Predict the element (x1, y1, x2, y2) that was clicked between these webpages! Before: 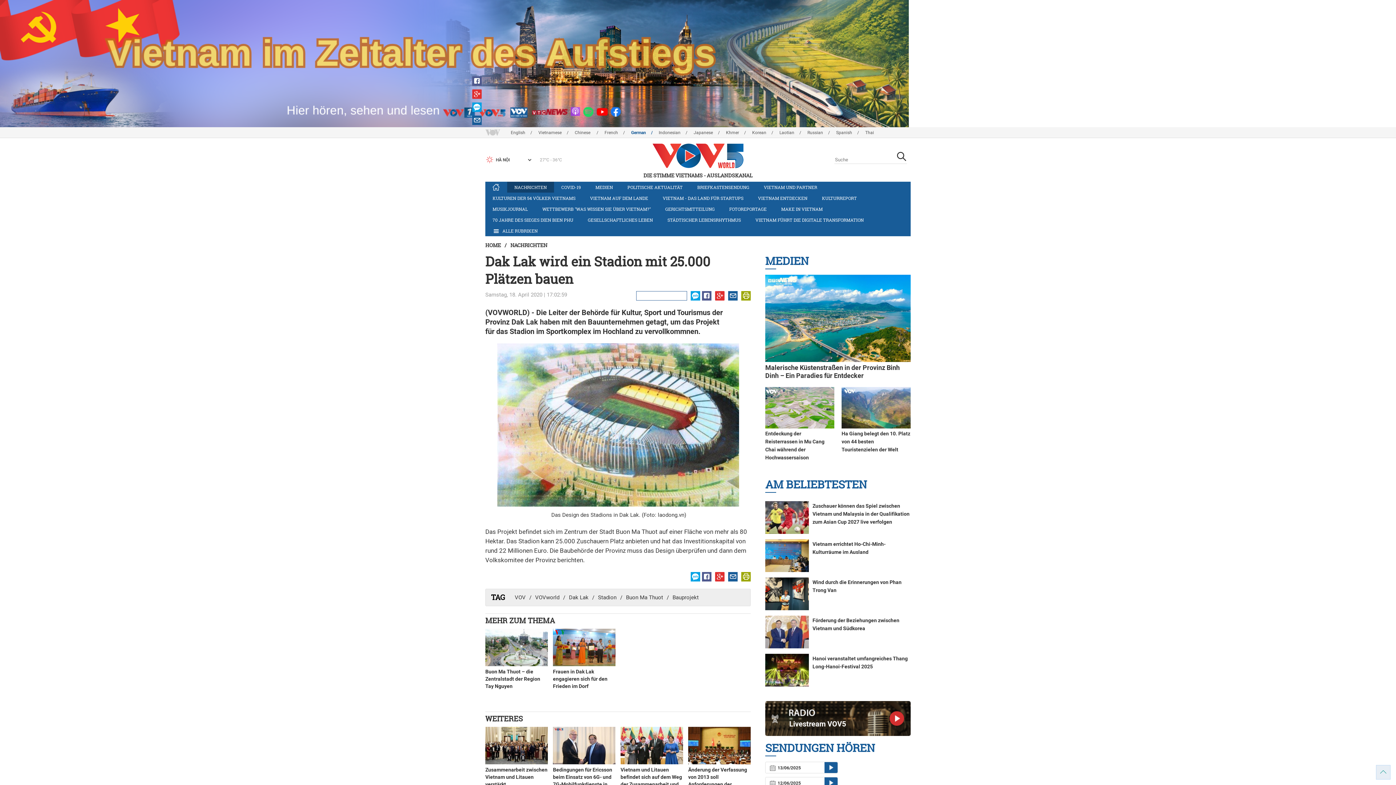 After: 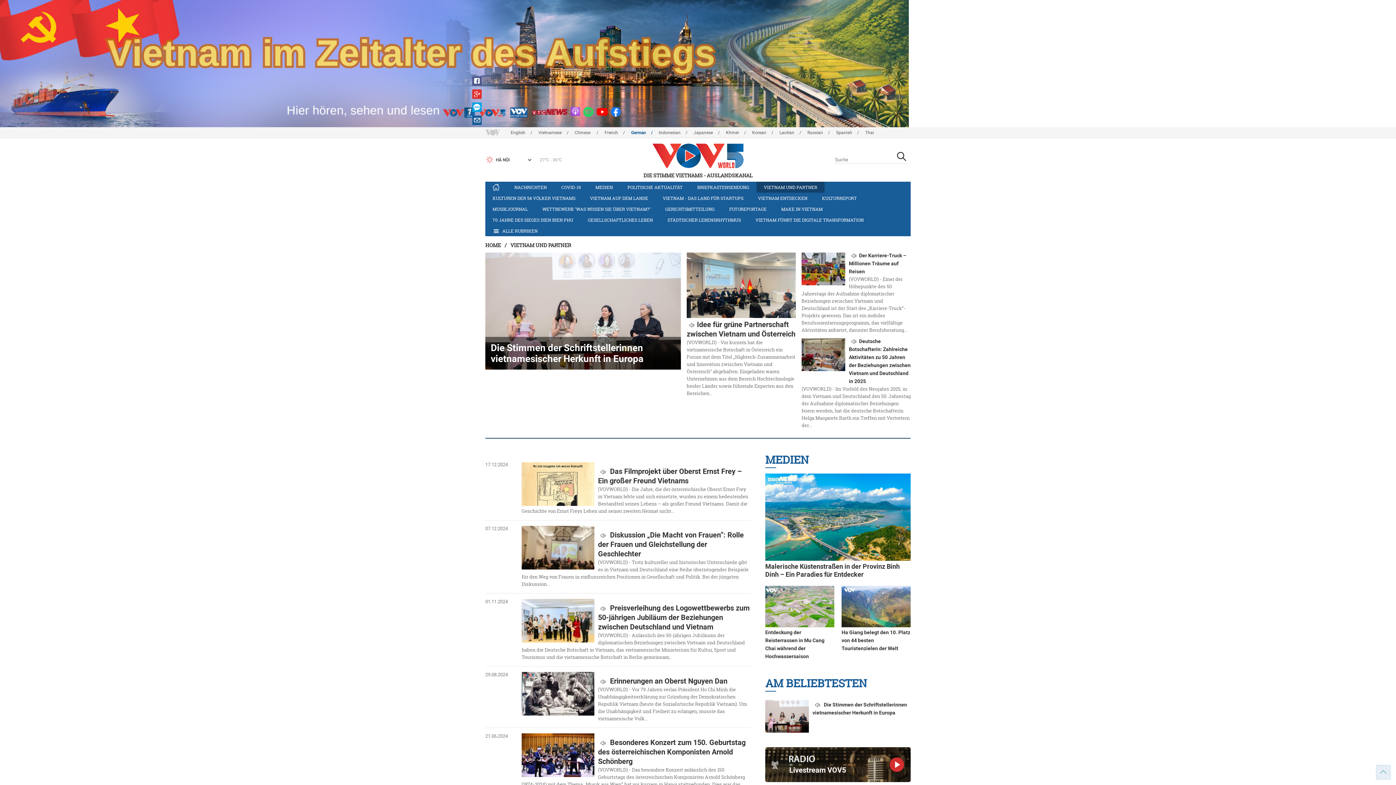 Action: label: VIETNAM UND PARTNER bbox: (756, 181, 824, 192)